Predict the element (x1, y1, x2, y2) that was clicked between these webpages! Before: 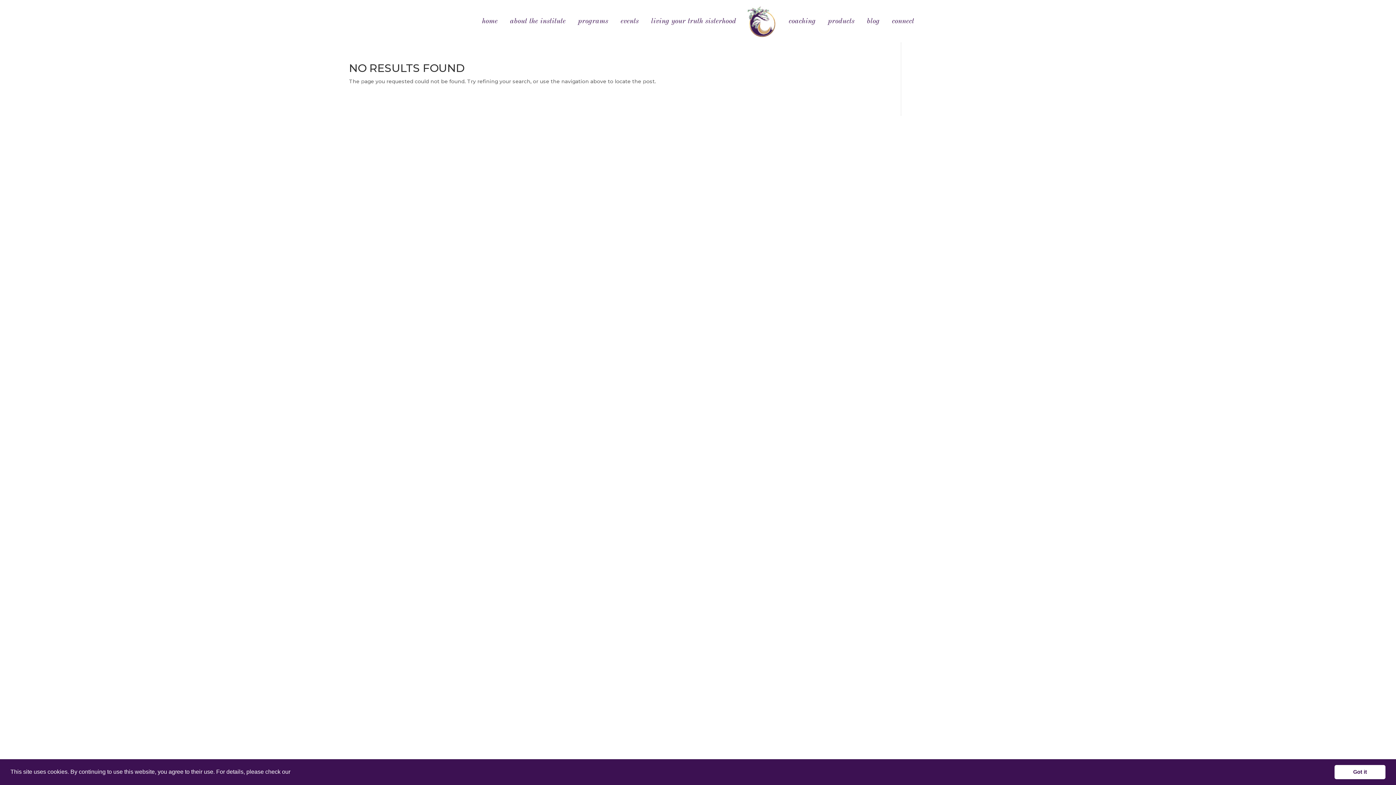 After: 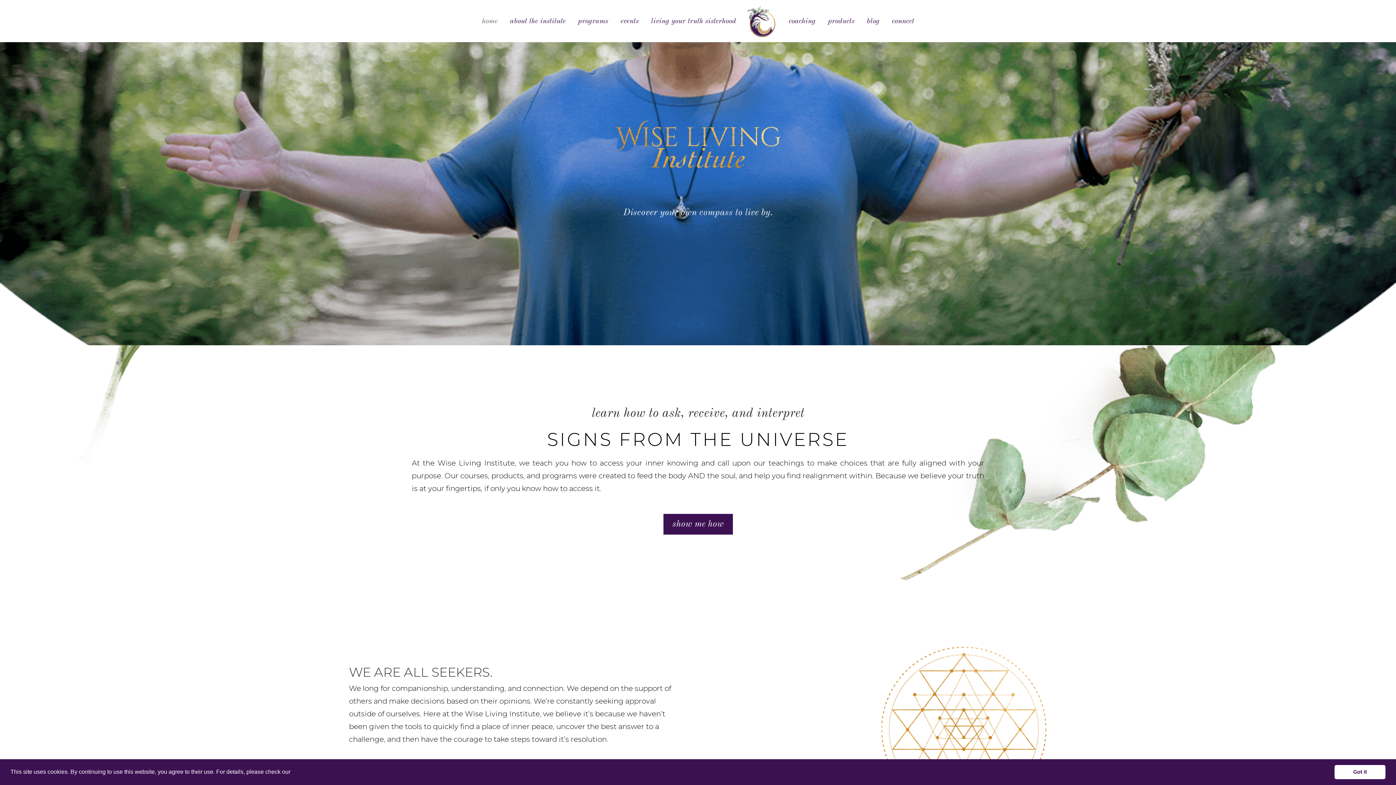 Action: bbox: (747, 6, 776, 47)